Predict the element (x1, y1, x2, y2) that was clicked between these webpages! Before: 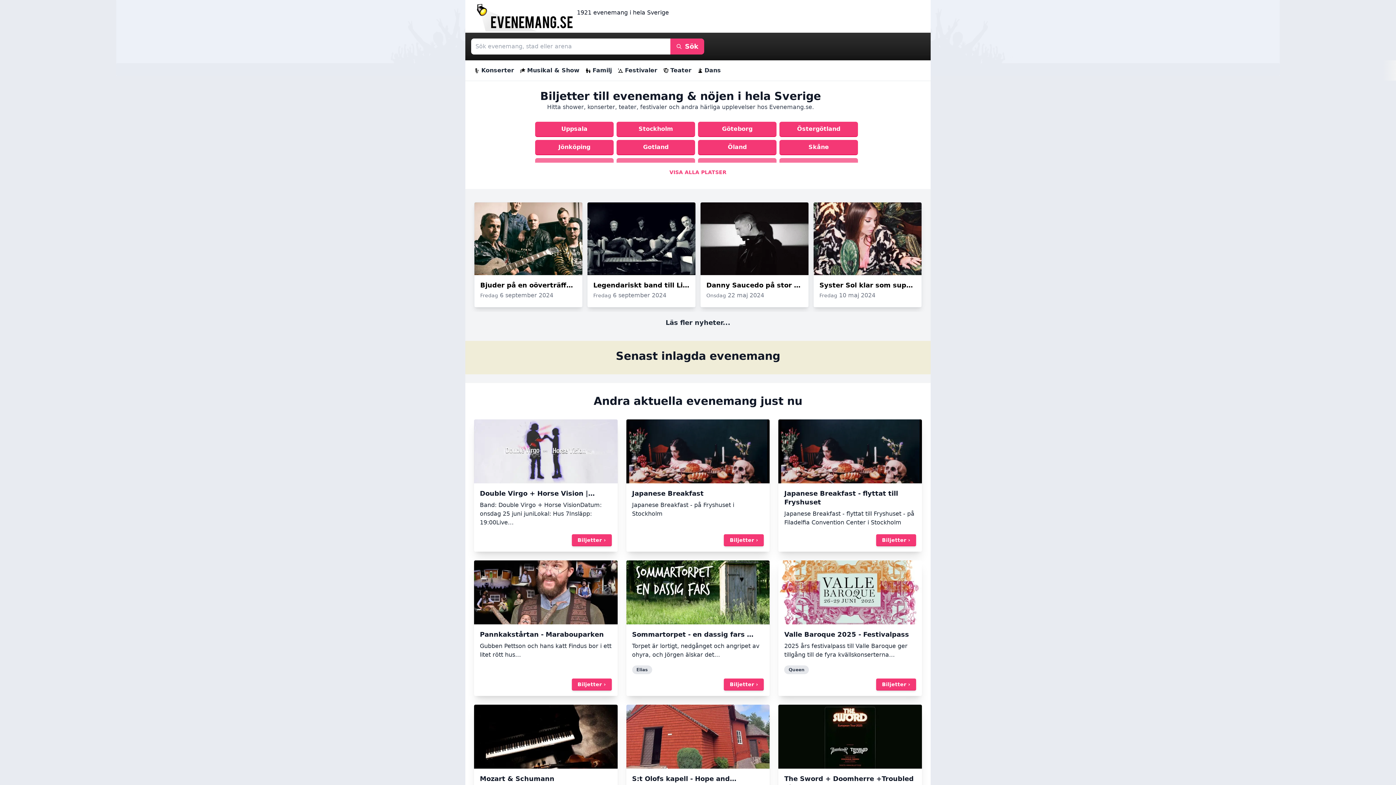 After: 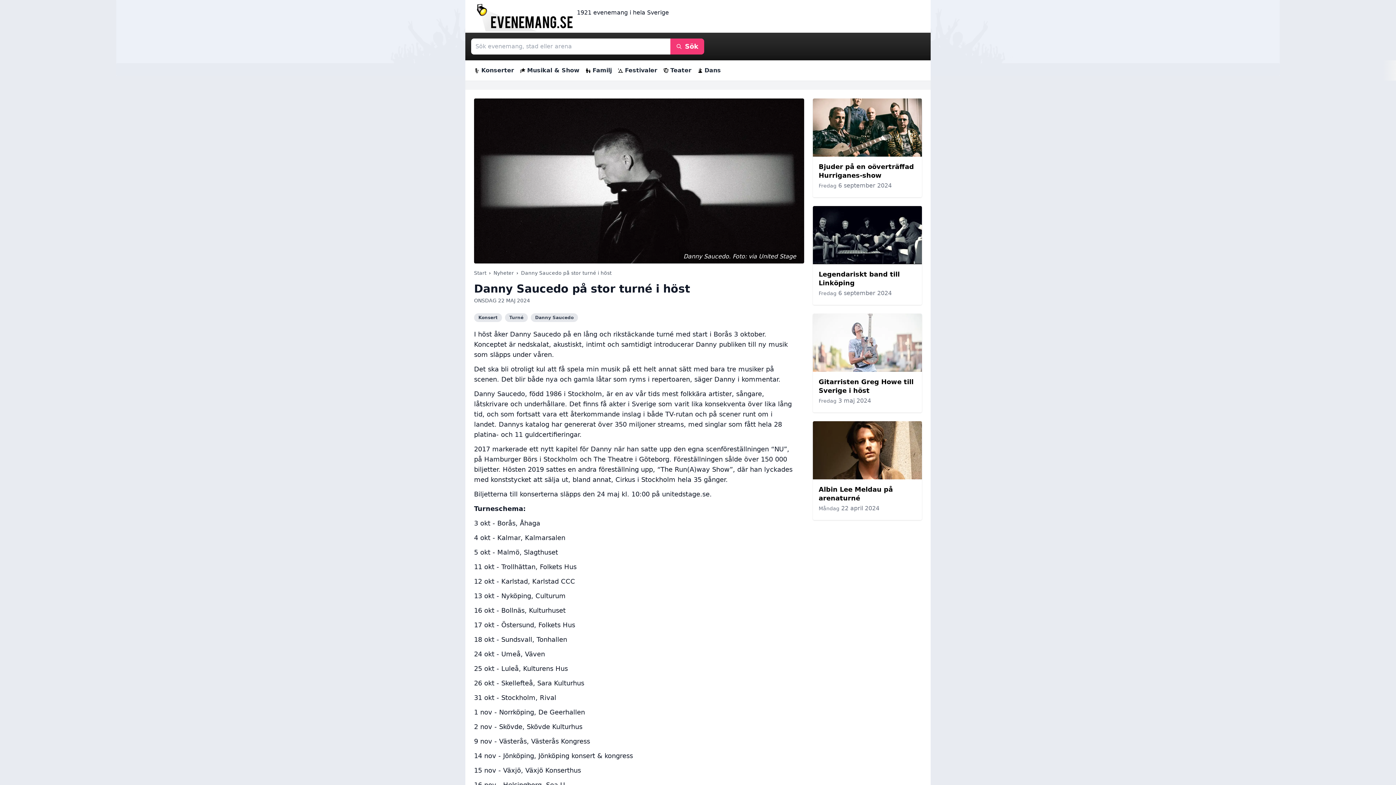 Action: bbox: (700, 202, 808, 307) label: Danny Saucedo på stor turné i höst
Onsdag 22 maj 2024